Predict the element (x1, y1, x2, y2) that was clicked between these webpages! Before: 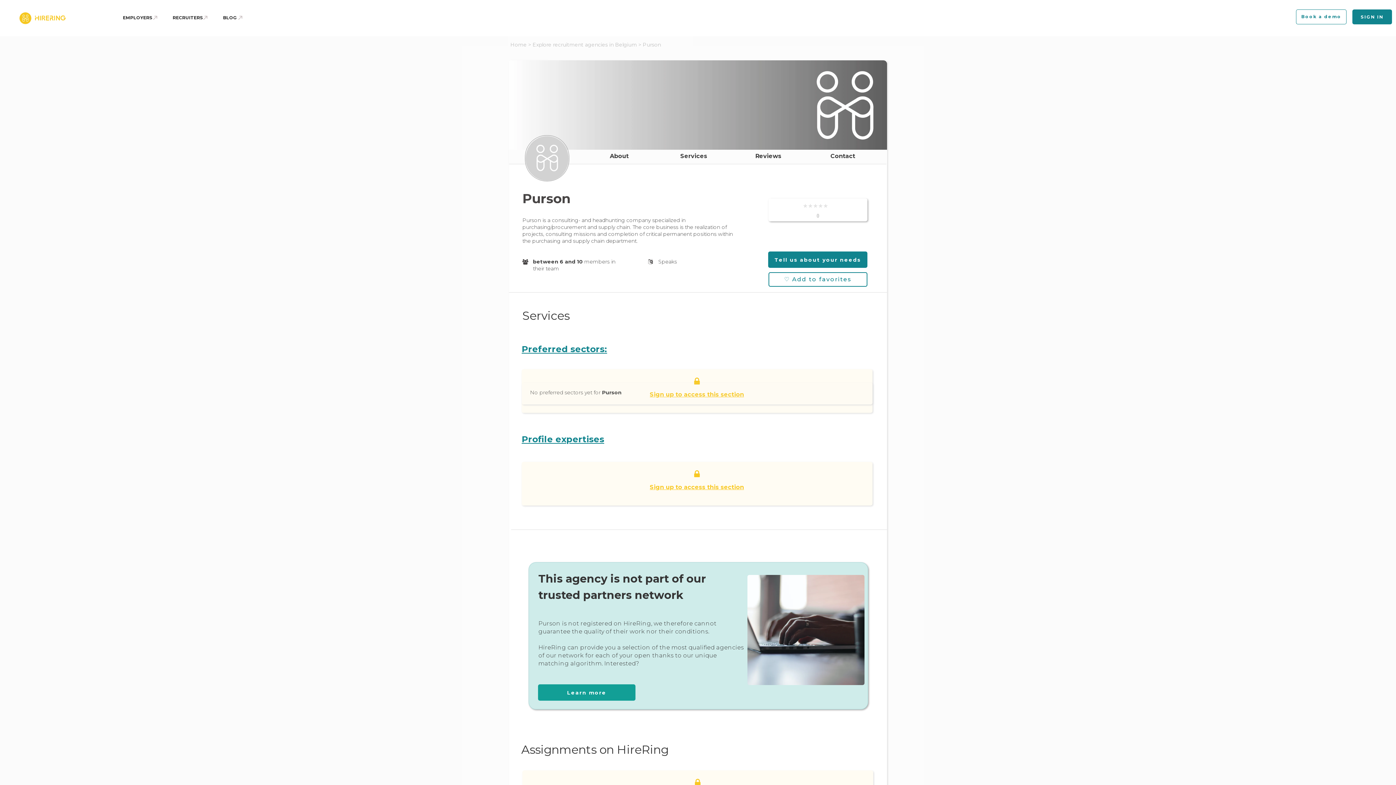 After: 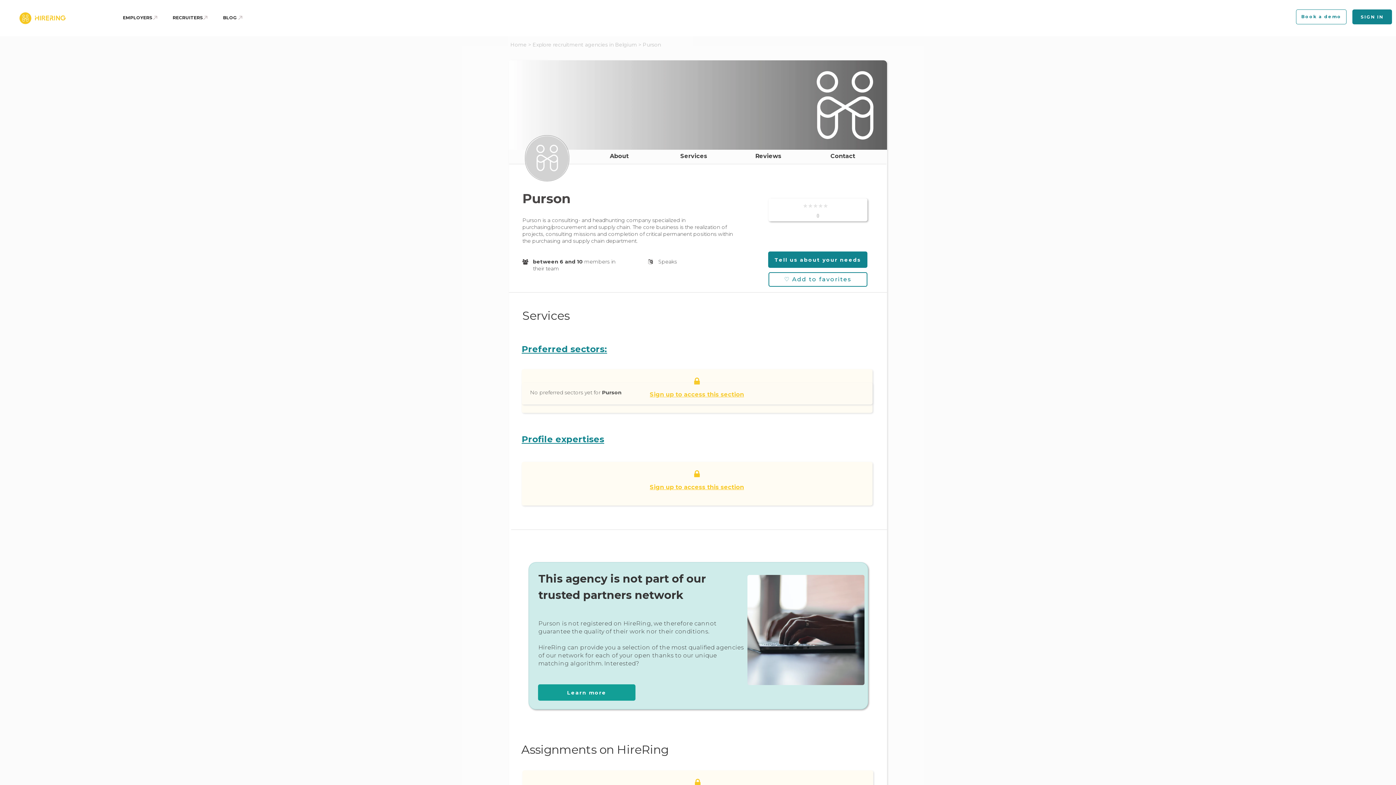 Action: bbox: (648, 259, 653, 264)